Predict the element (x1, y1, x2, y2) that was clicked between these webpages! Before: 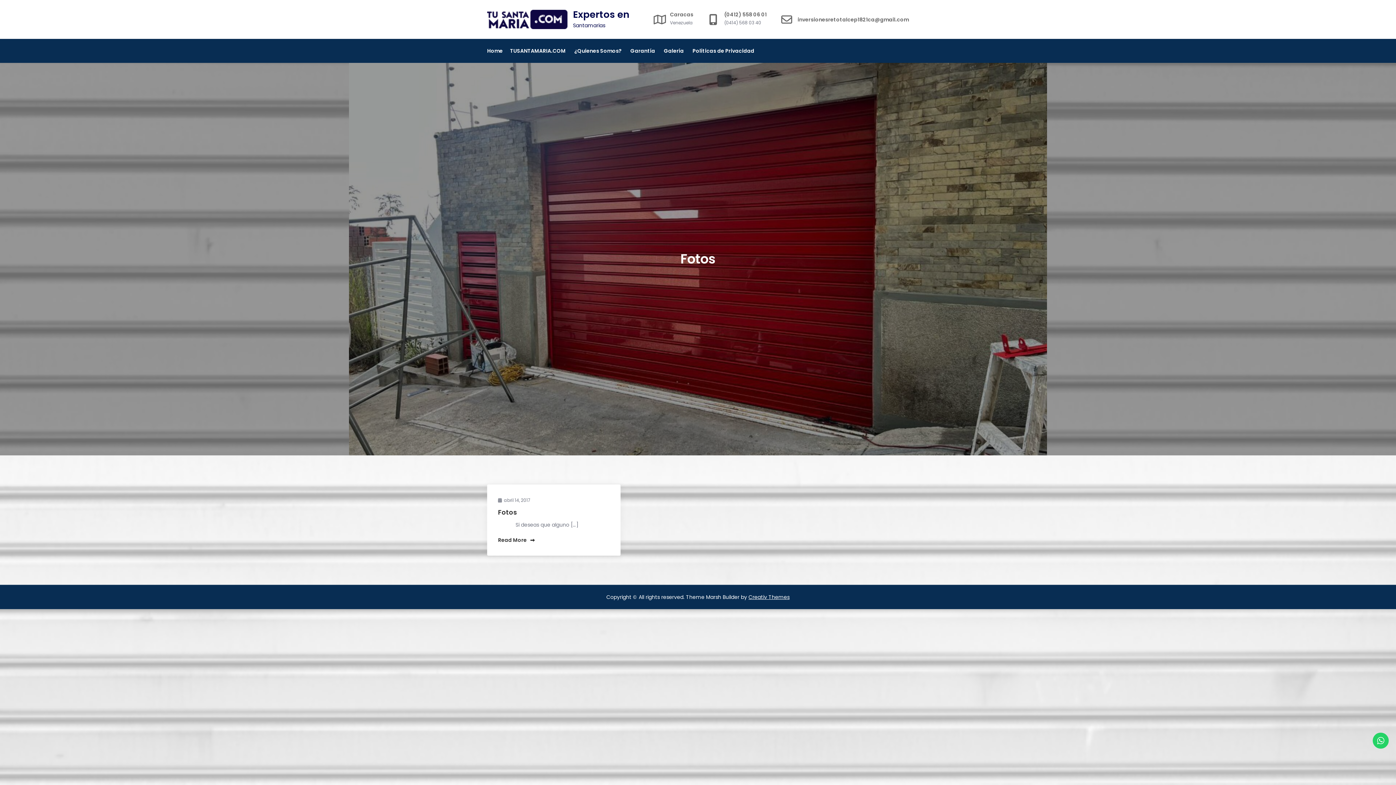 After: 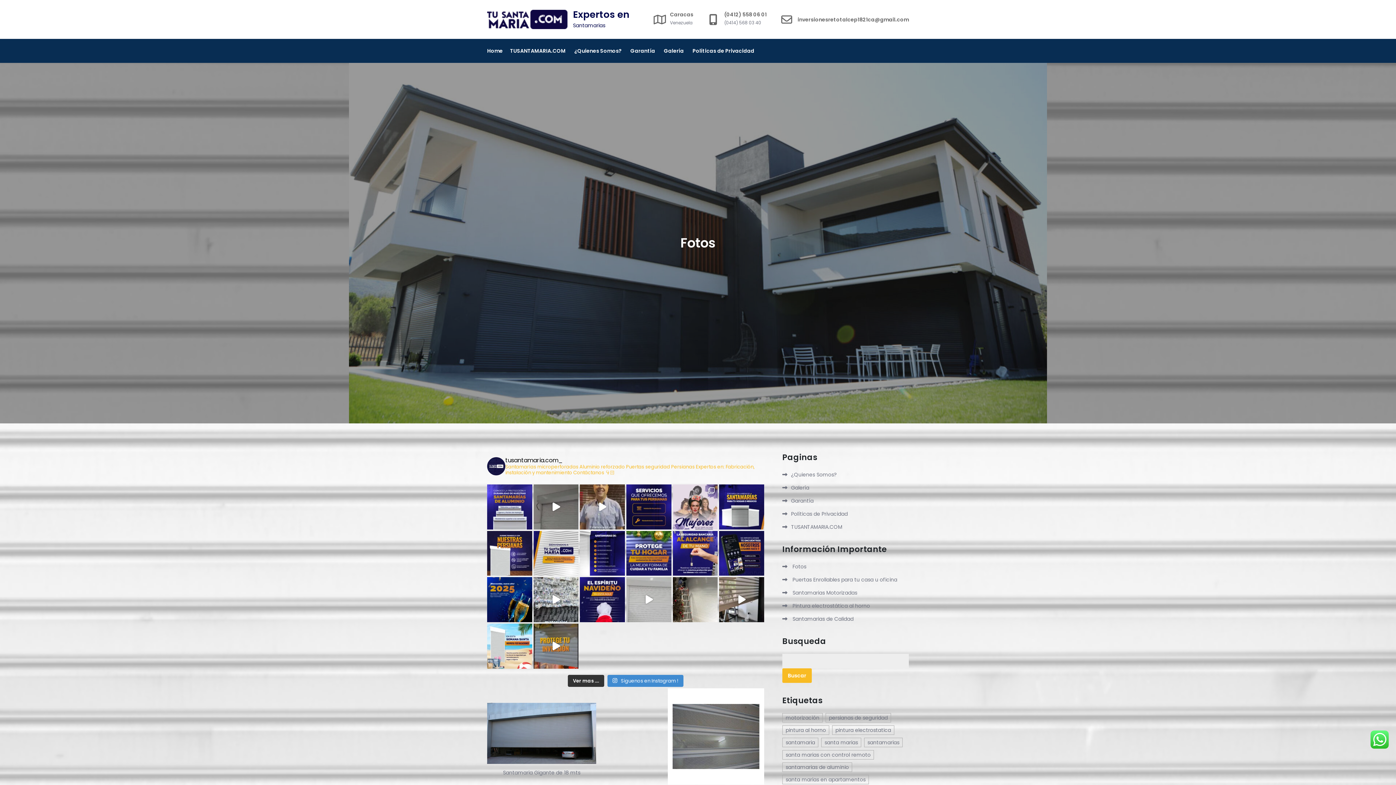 Action: label: abril 14, 2017 bbox: (498, 496, 530, 505)